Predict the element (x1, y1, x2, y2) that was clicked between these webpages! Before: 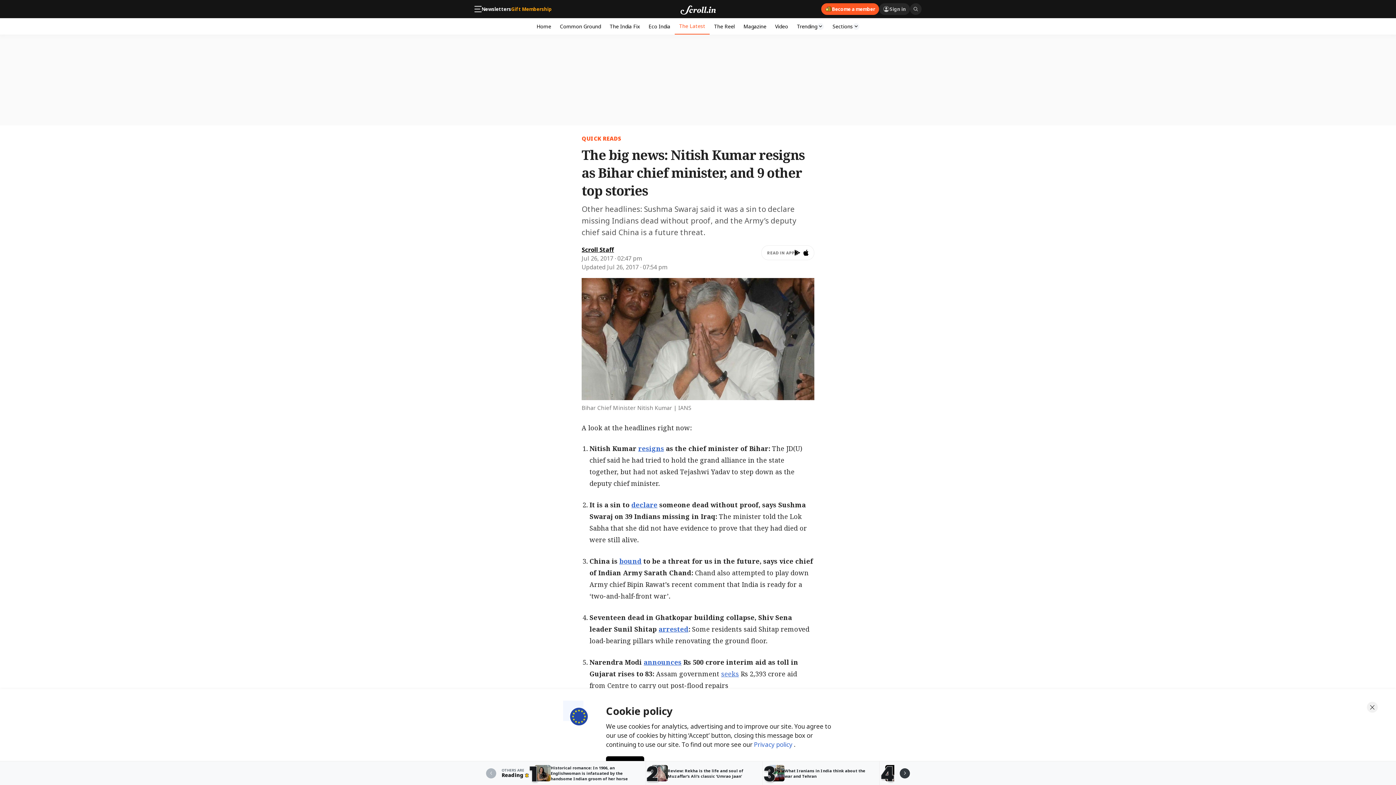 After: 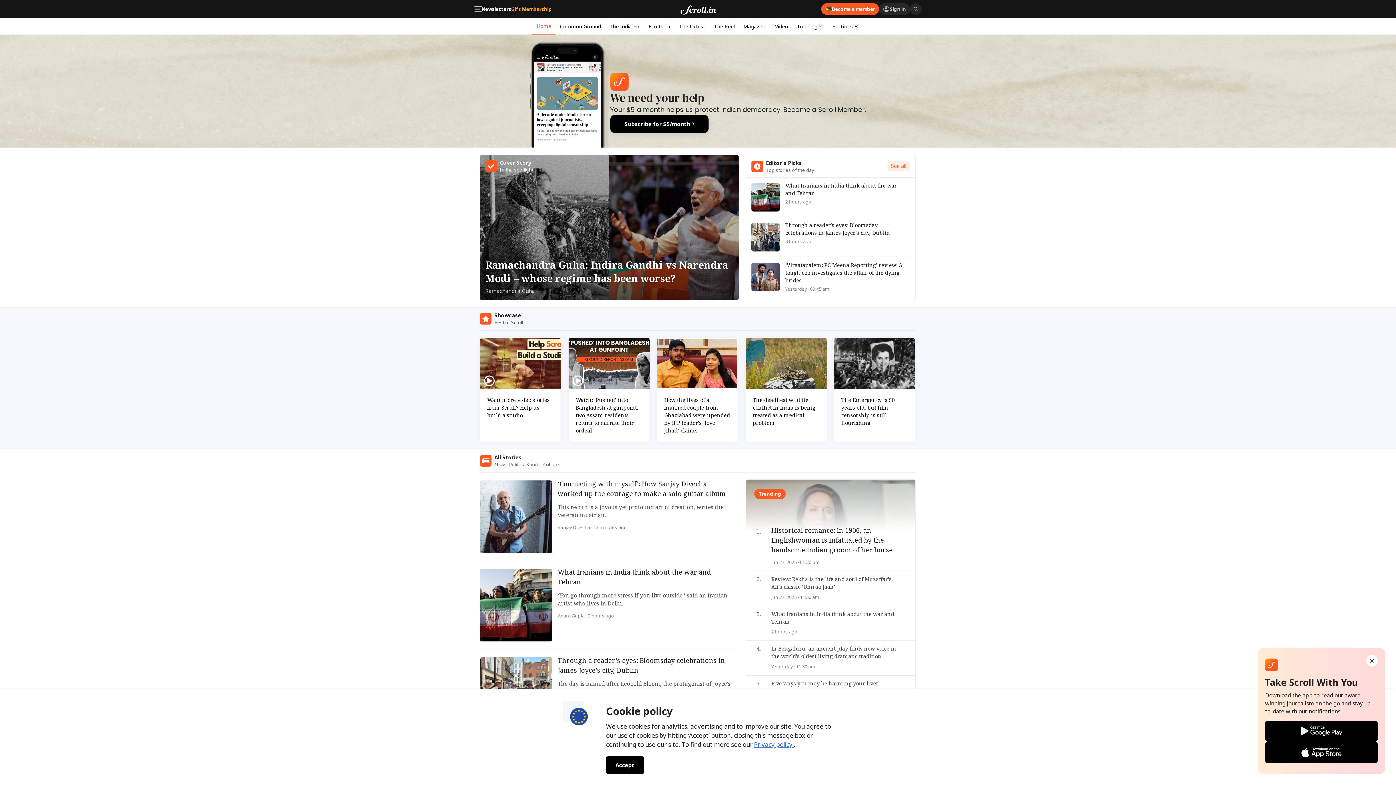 Action: bbox: (680, 3, 715, 14)